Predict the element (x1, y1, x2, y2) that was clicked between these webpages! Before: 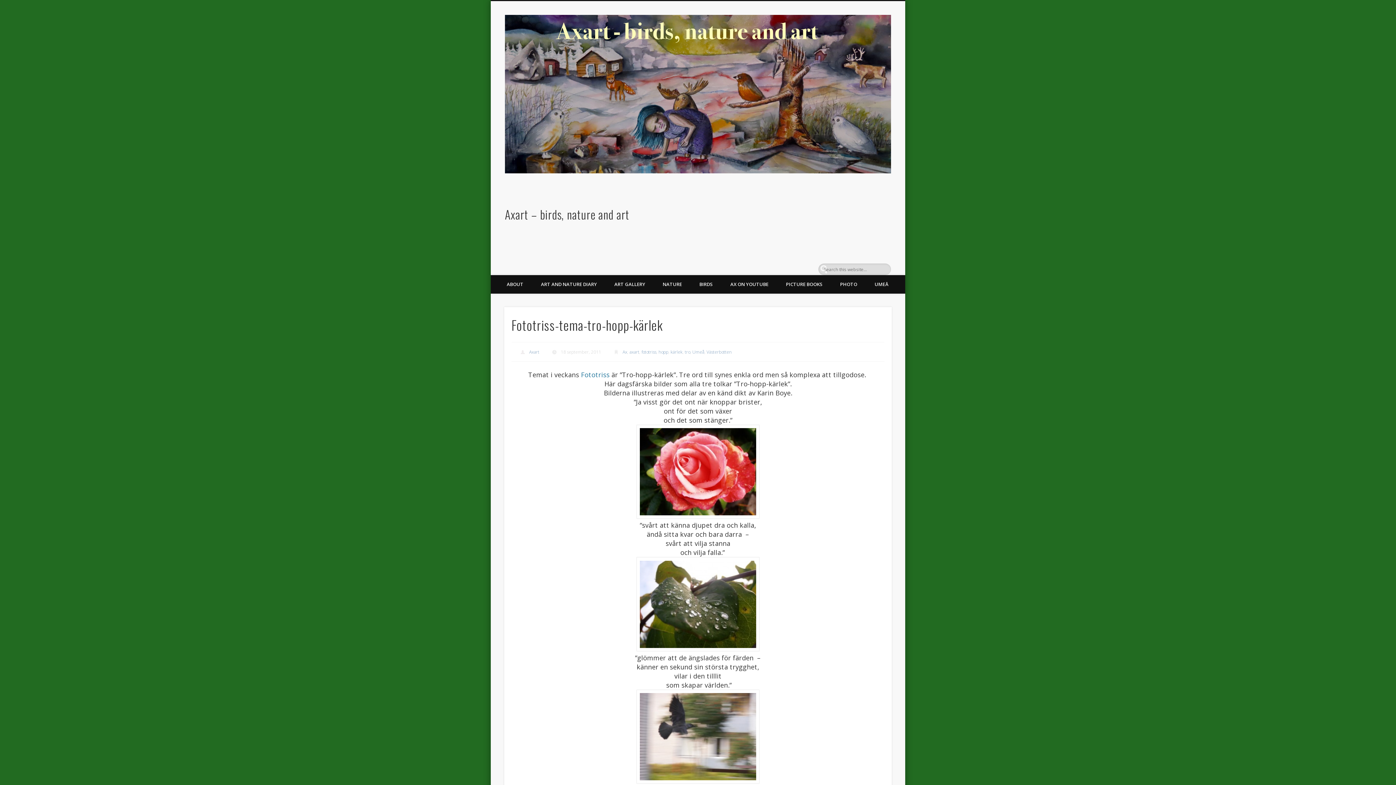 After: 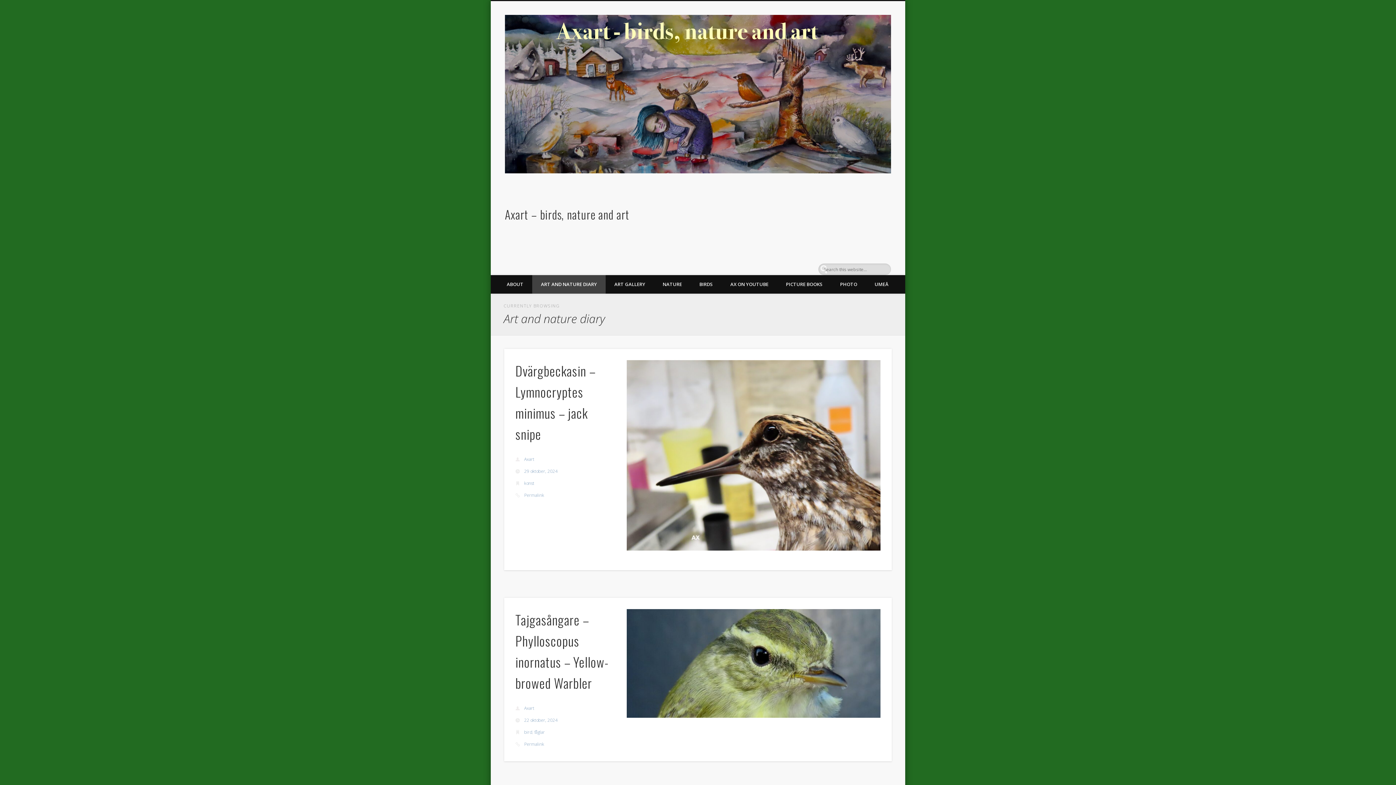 Action: bbox: (532, 275, 605, 293) label: ART AND NATURE DIARY